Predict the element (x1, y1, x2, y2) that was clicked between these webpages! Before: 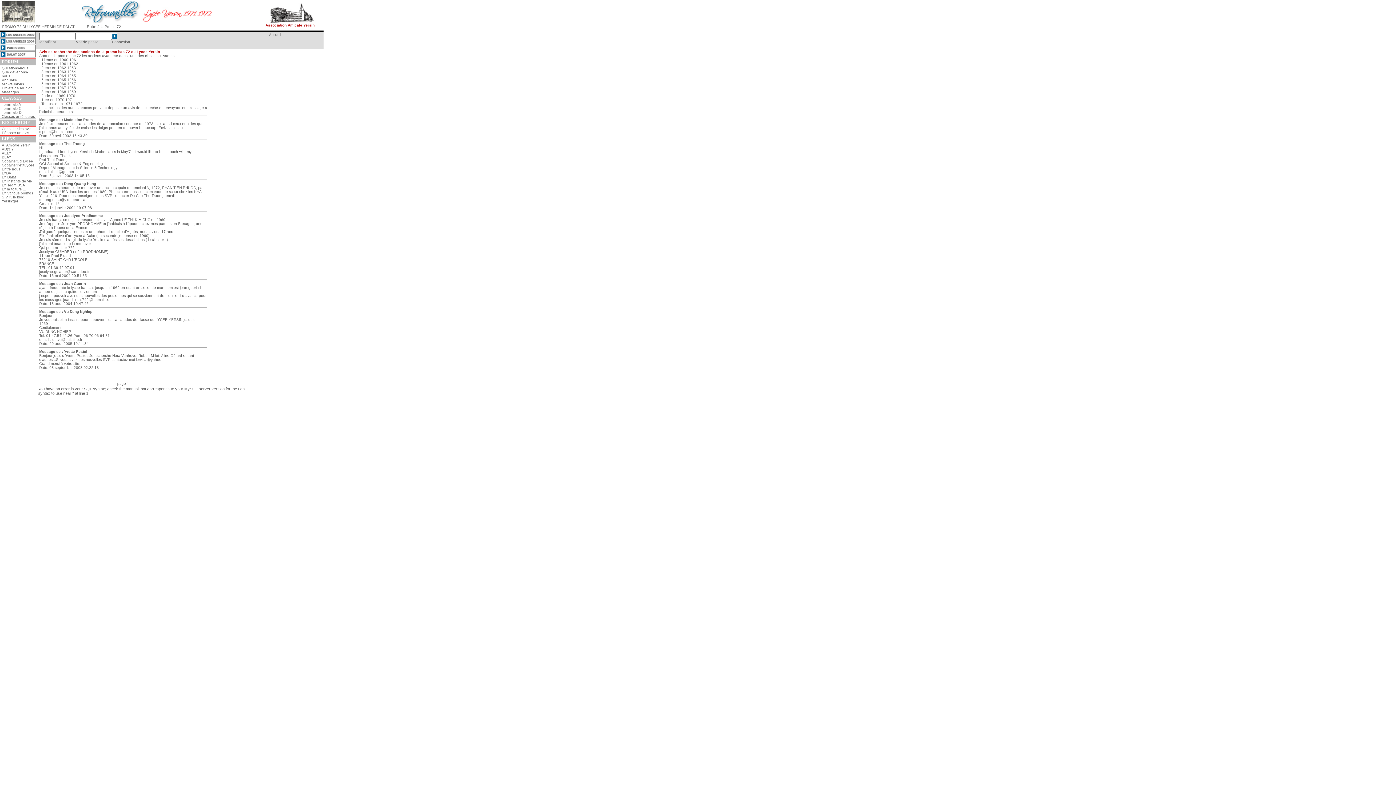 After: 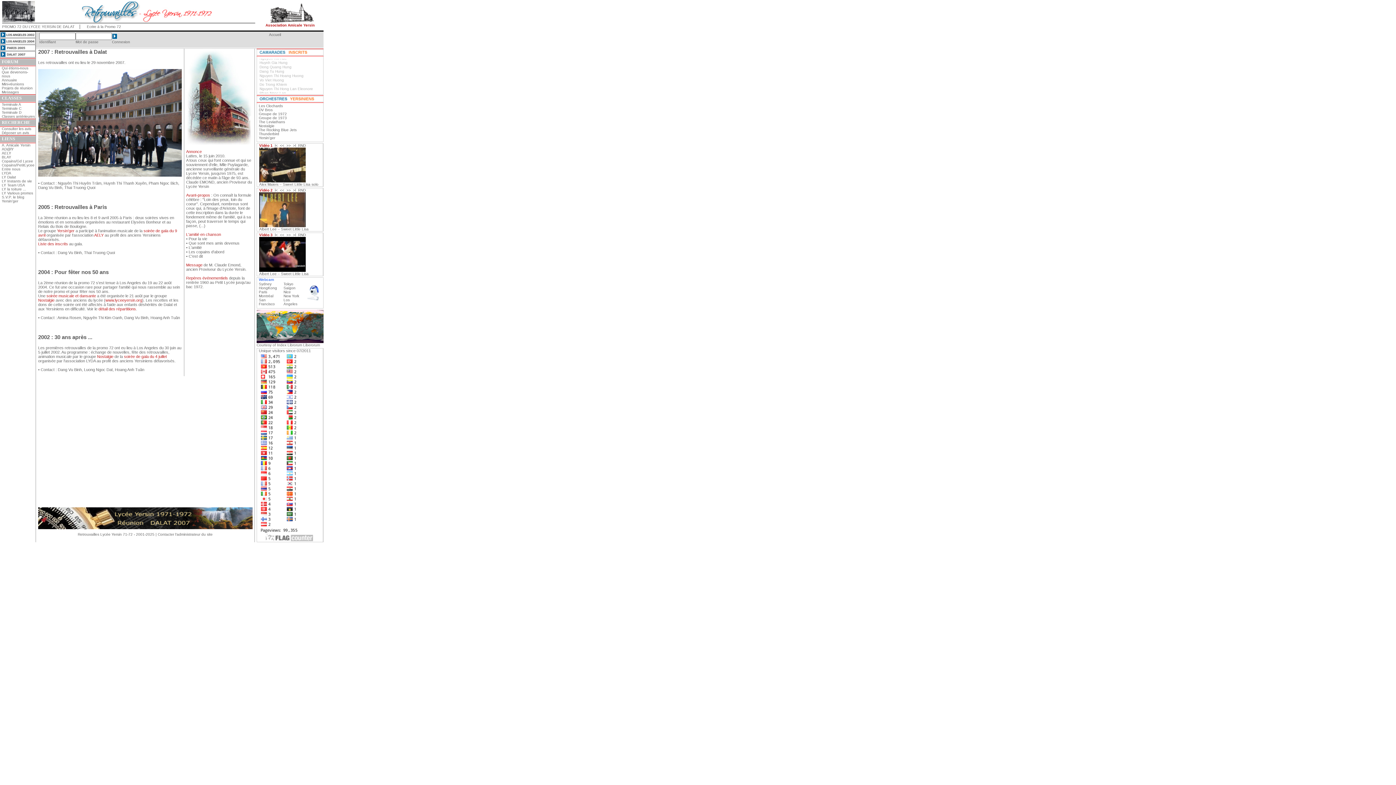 Action: bbox: (2, 19, 34, 23)